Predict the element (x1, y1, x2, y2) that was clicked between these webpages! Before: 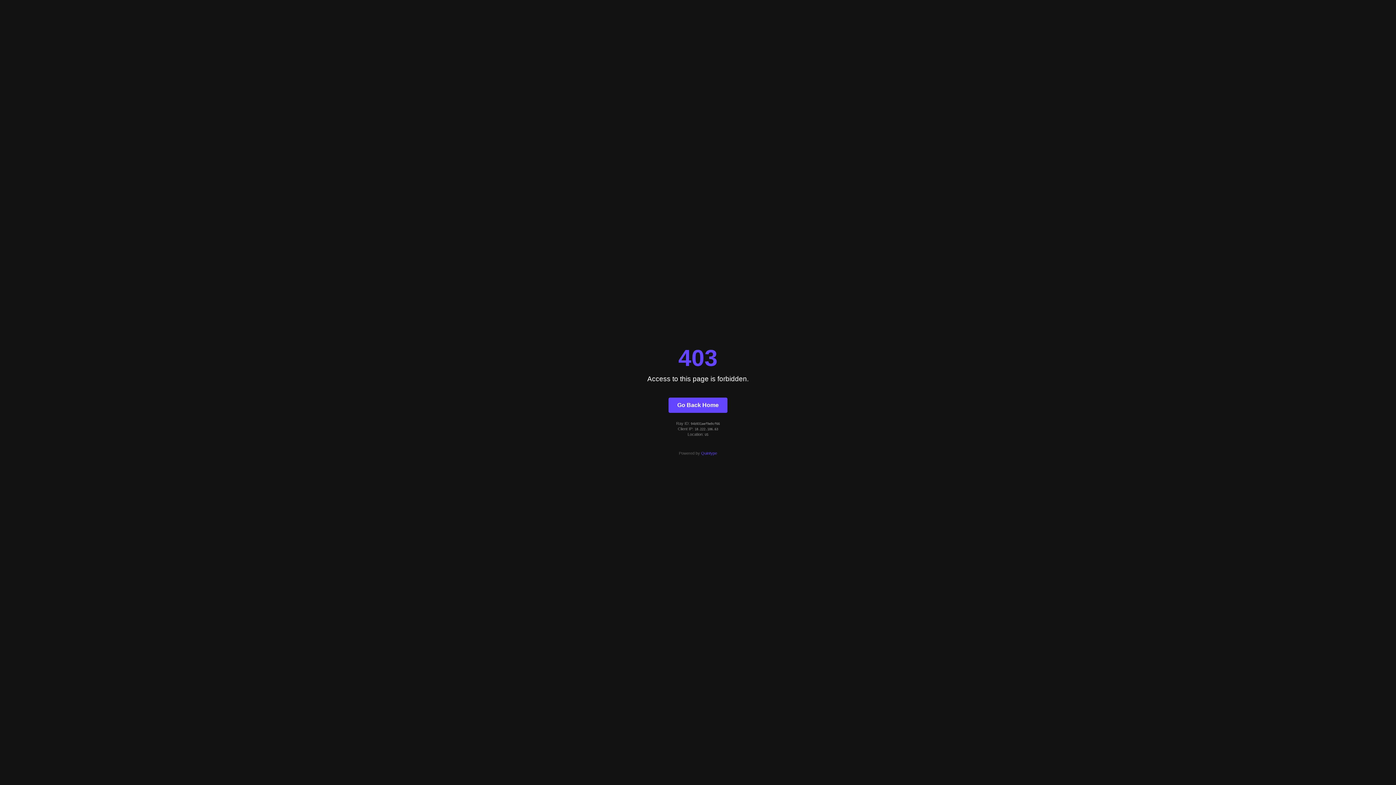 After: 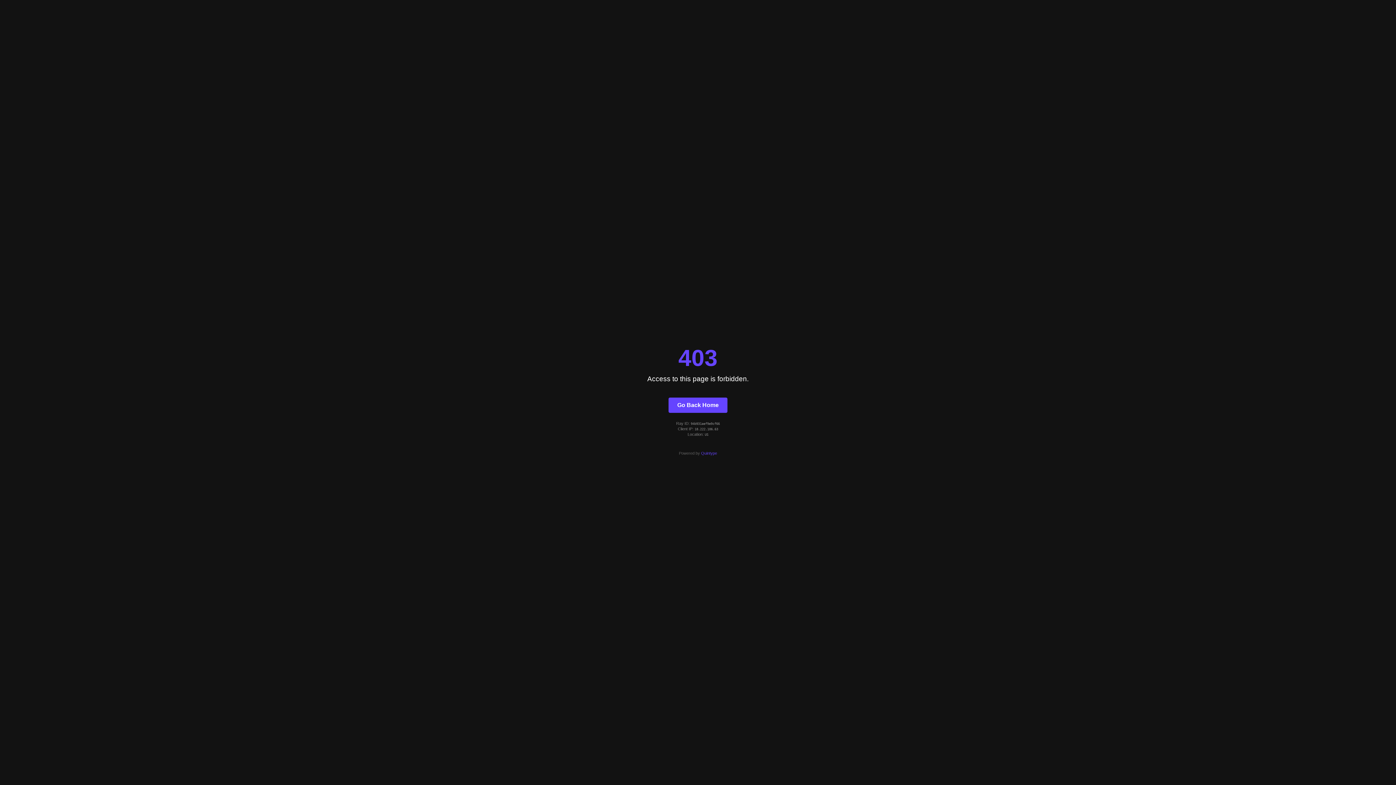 Action: bbox: (701, 451, 717, 455) label: Quintype